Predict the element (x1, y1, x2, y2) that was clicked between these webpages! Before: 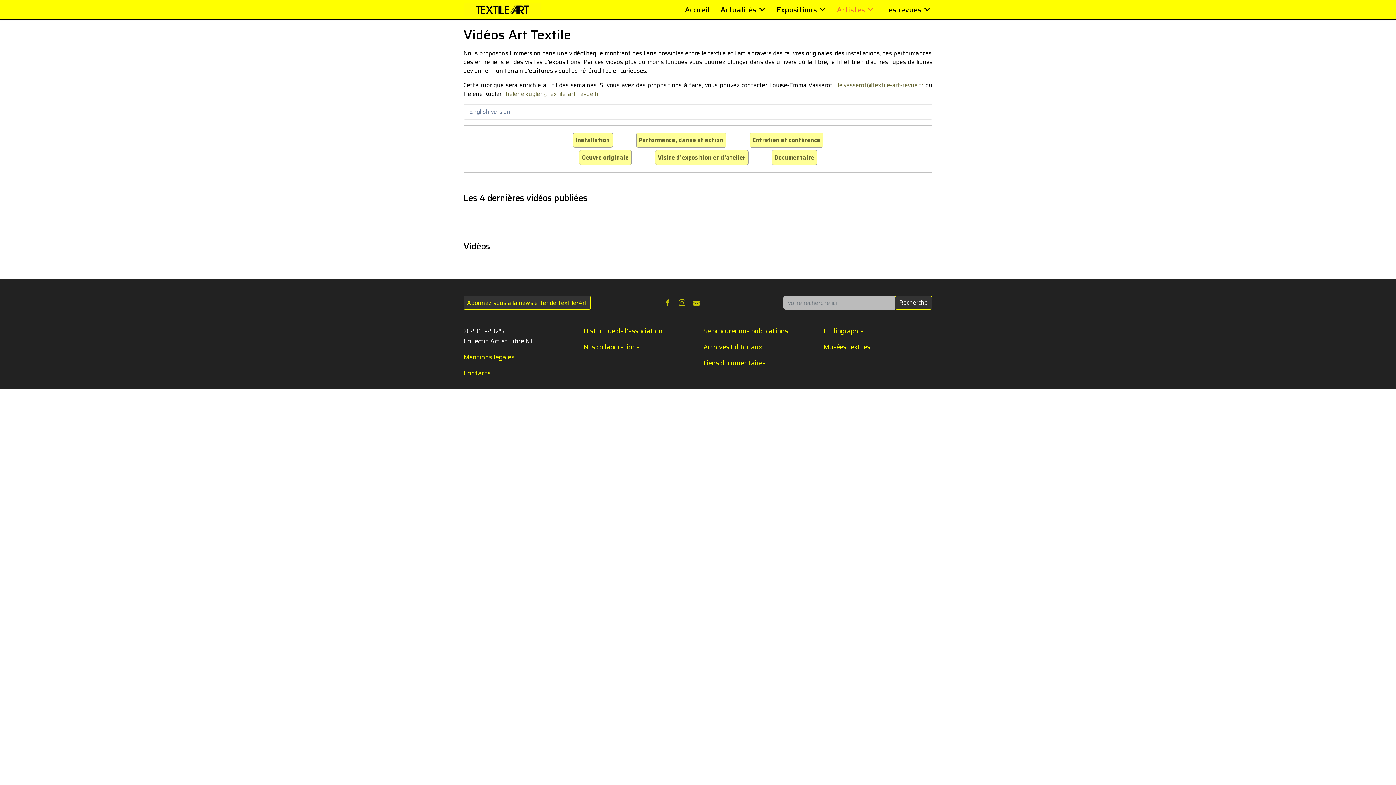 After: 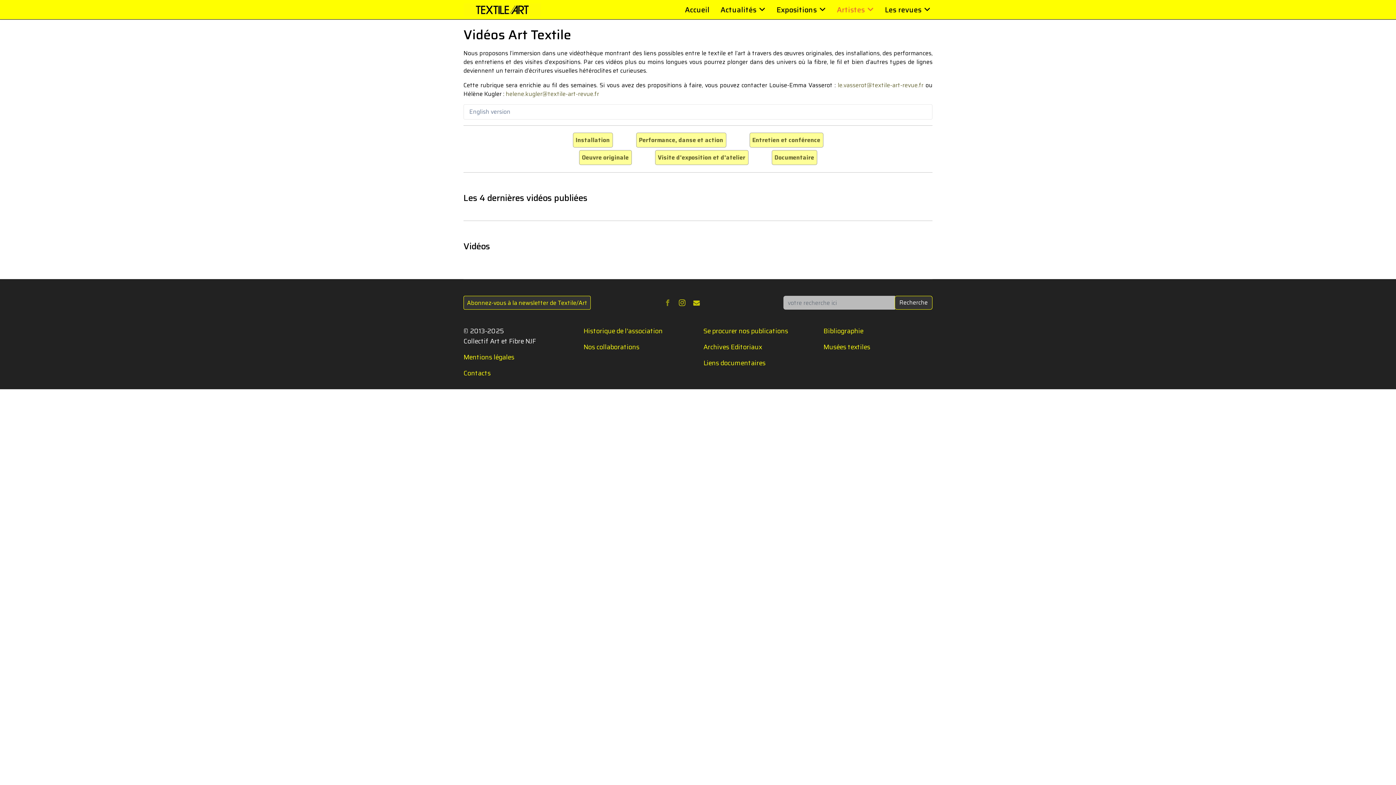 Action: bbox: (661, 296, 674, 309)